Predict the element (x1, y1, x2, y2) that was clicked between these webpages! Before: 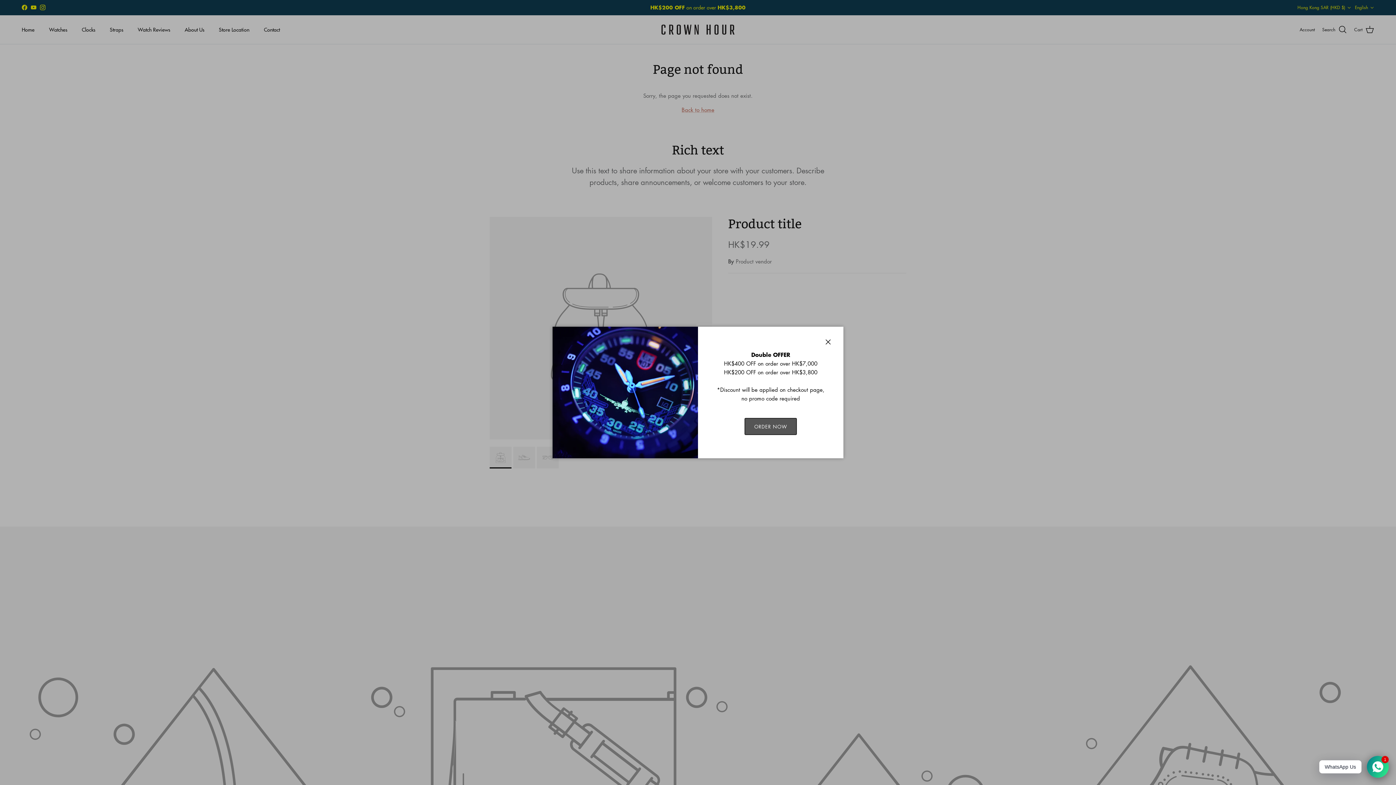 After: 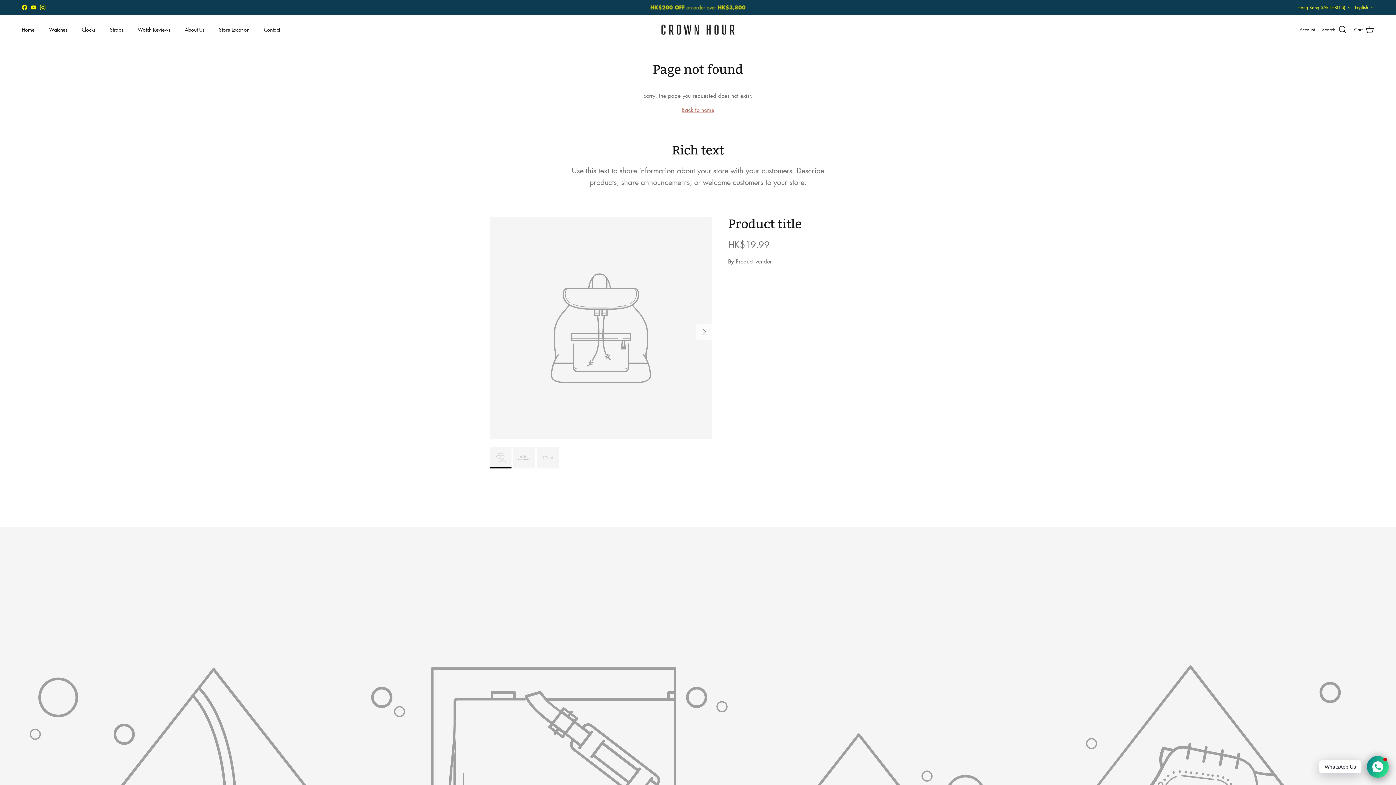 Action: bbox: (820, 334, 836, 350) label: Close